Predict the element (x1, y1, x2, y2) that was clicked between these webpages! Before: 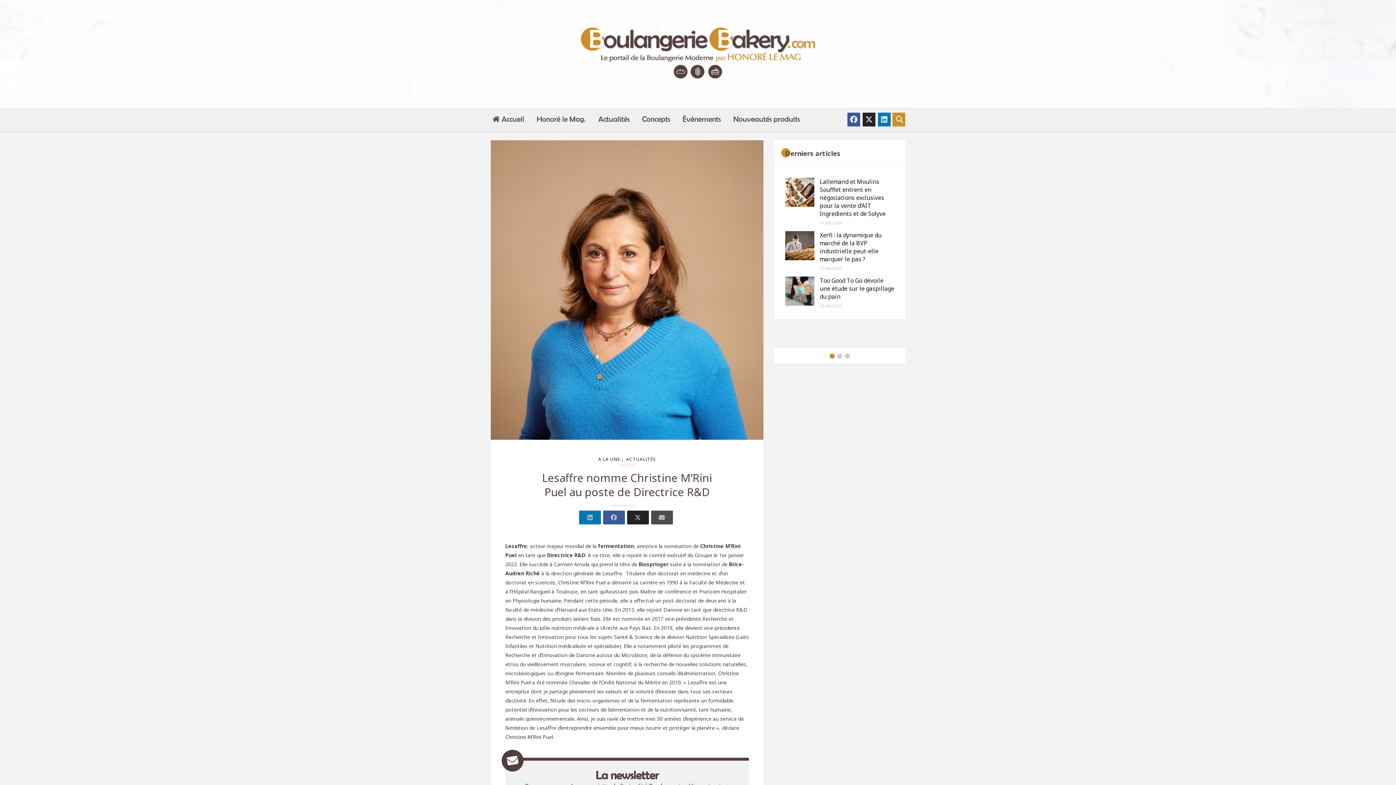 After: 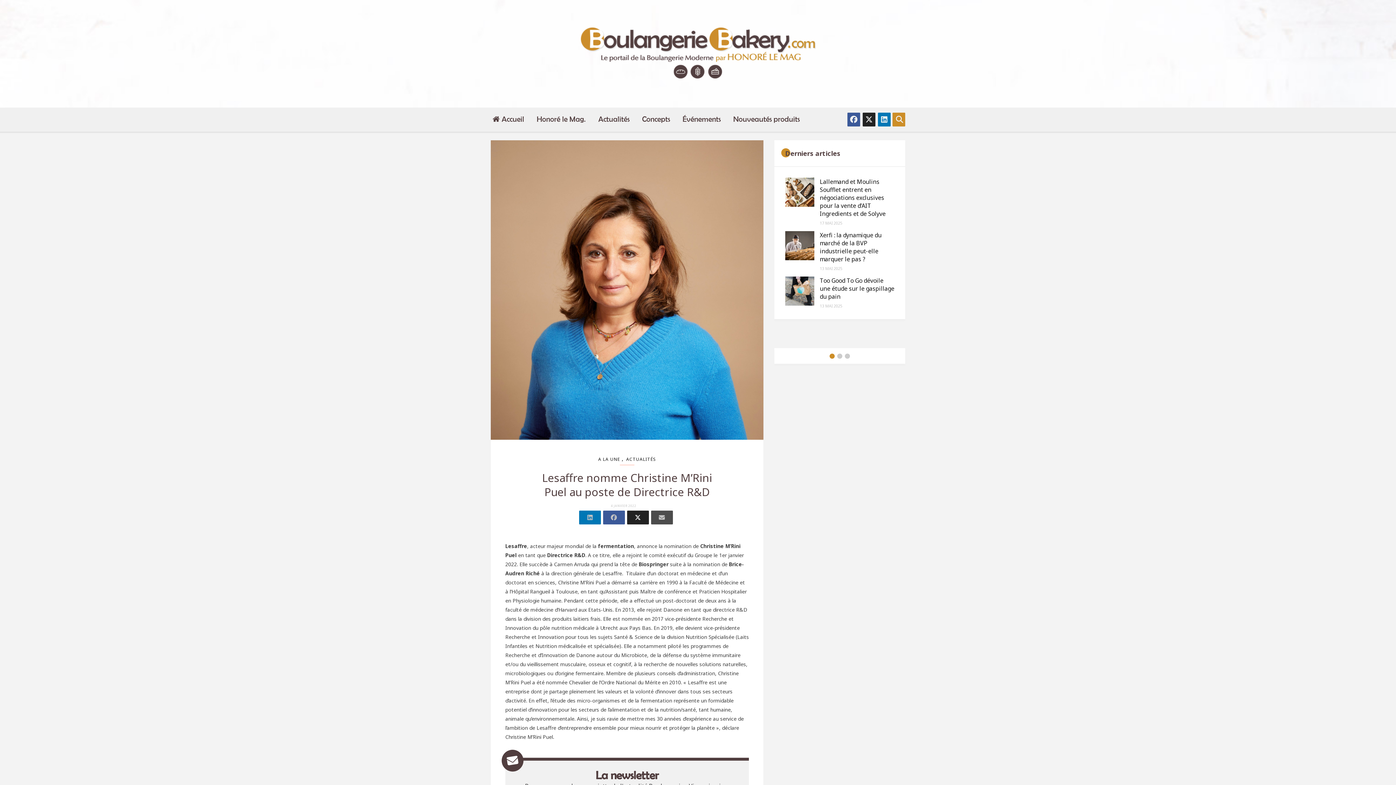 Action: bbox: (627, 511, 649, 524)